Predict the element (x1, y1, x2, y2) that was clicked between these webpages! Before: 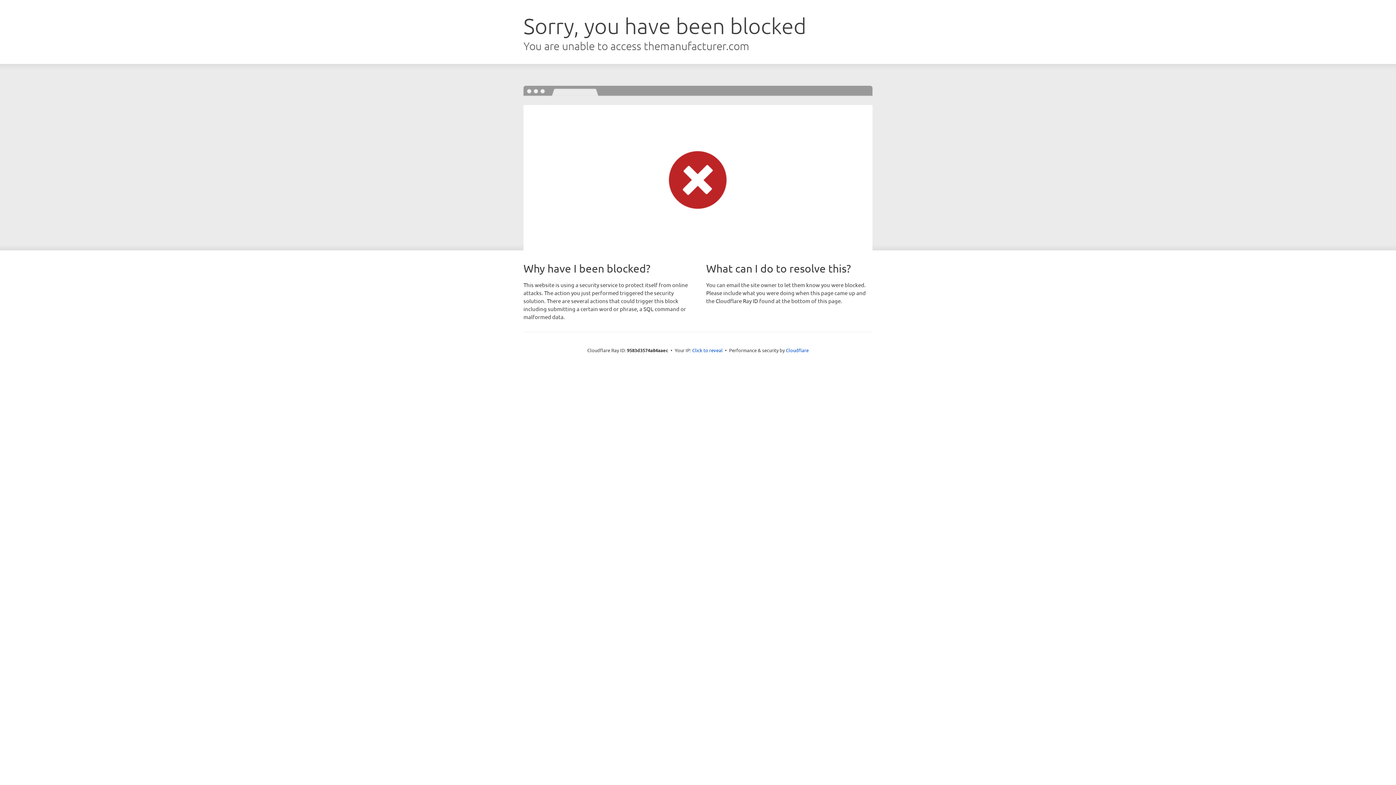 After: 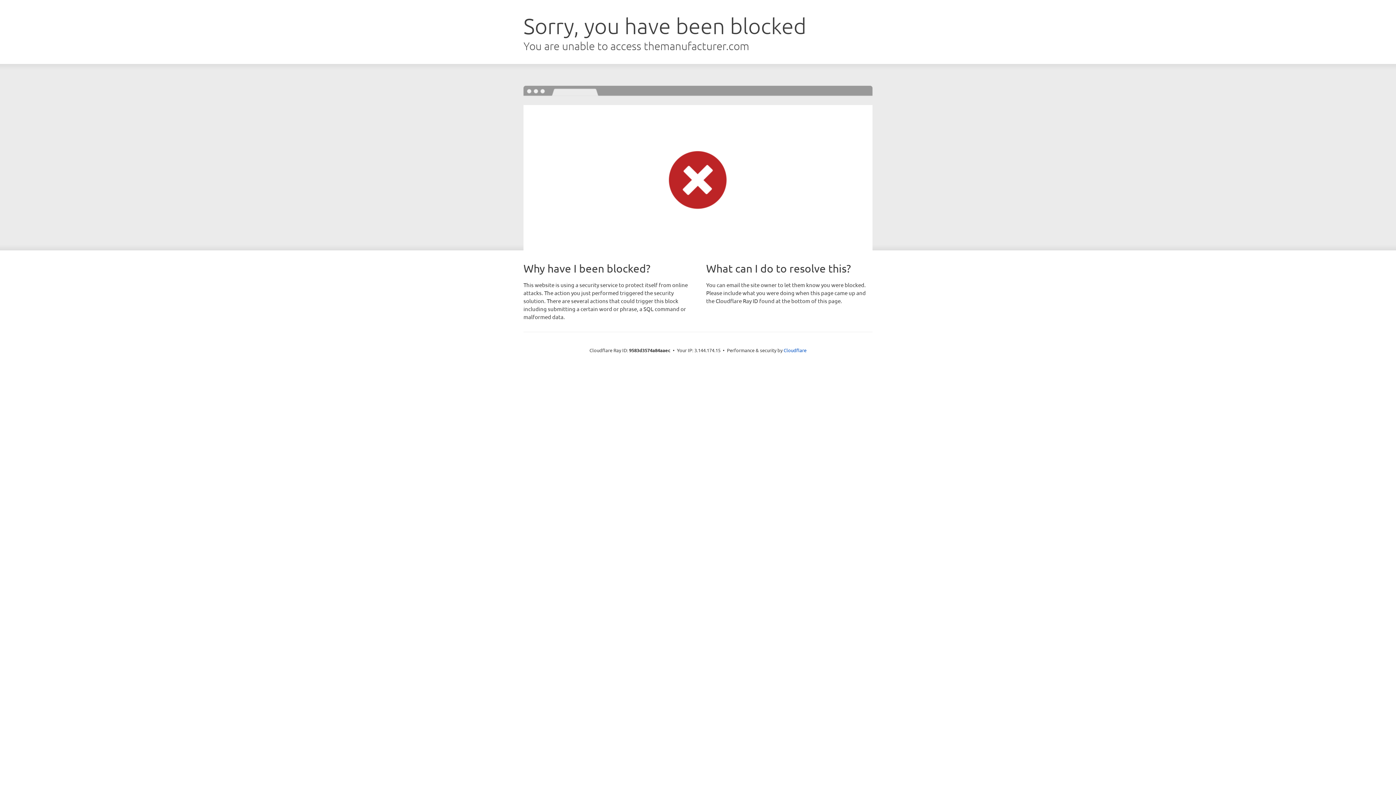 Action: bbox: (692, 346, 722, 353) label: Click to reveal